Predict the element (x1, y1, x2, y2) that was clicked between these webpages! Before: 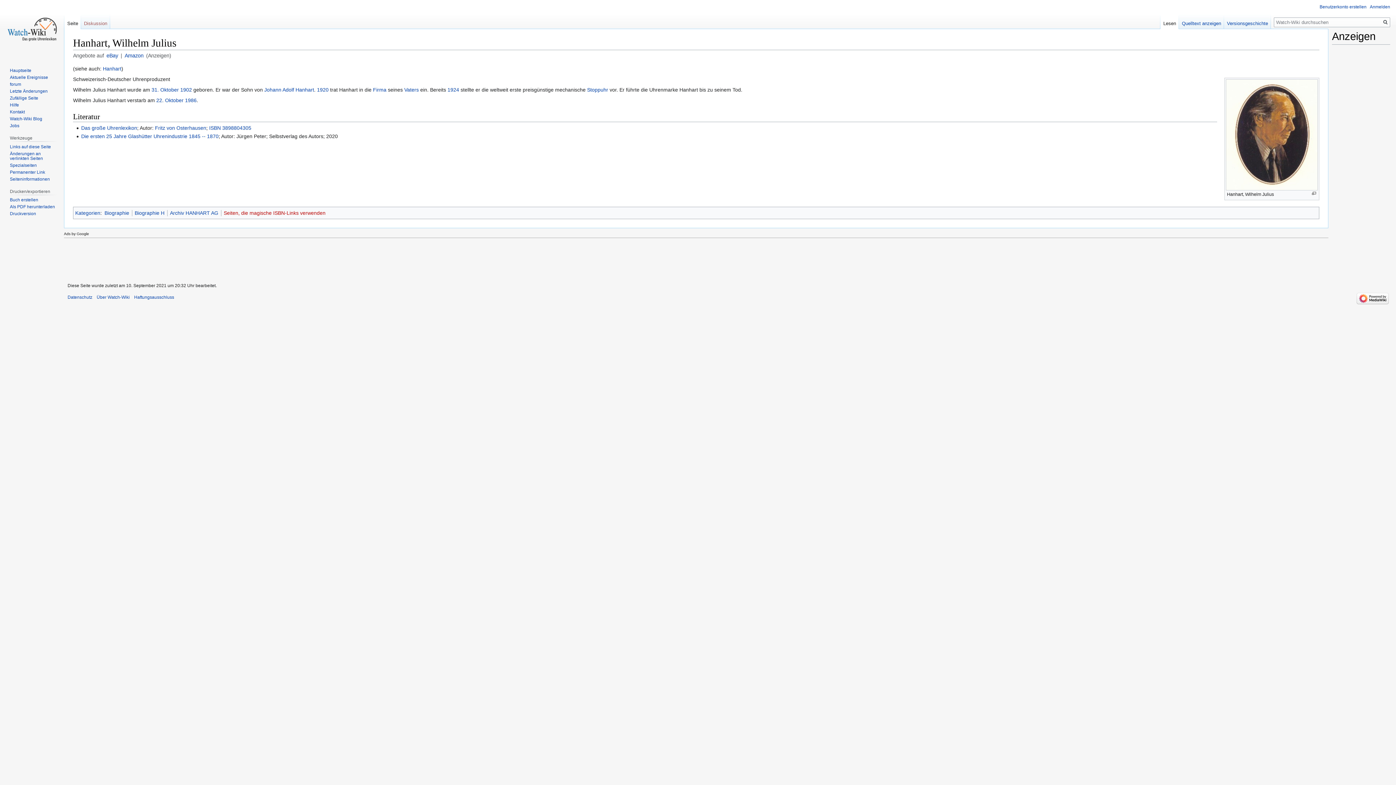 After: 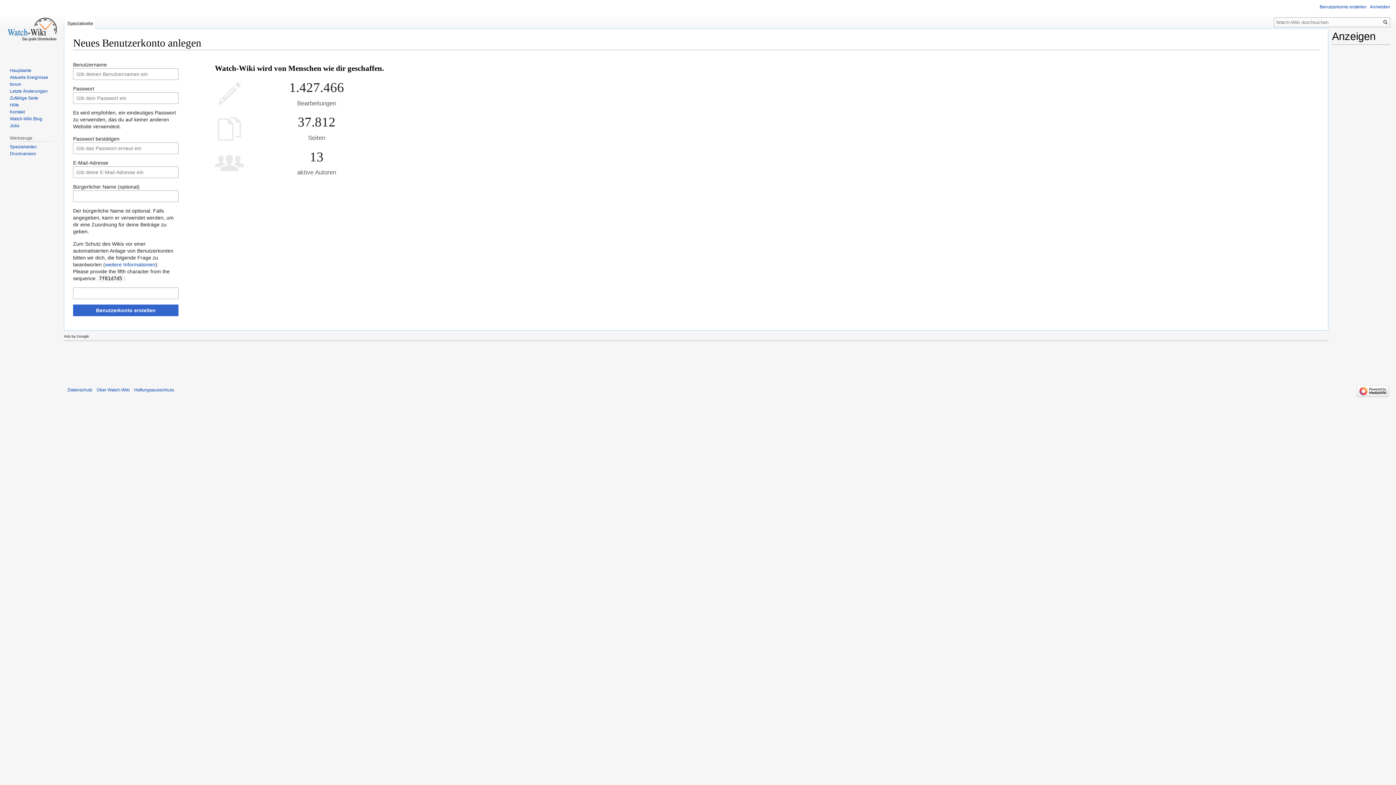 Action: bbox: (1320, 4, 1366, 9) label: Benutzerkonto erstellen